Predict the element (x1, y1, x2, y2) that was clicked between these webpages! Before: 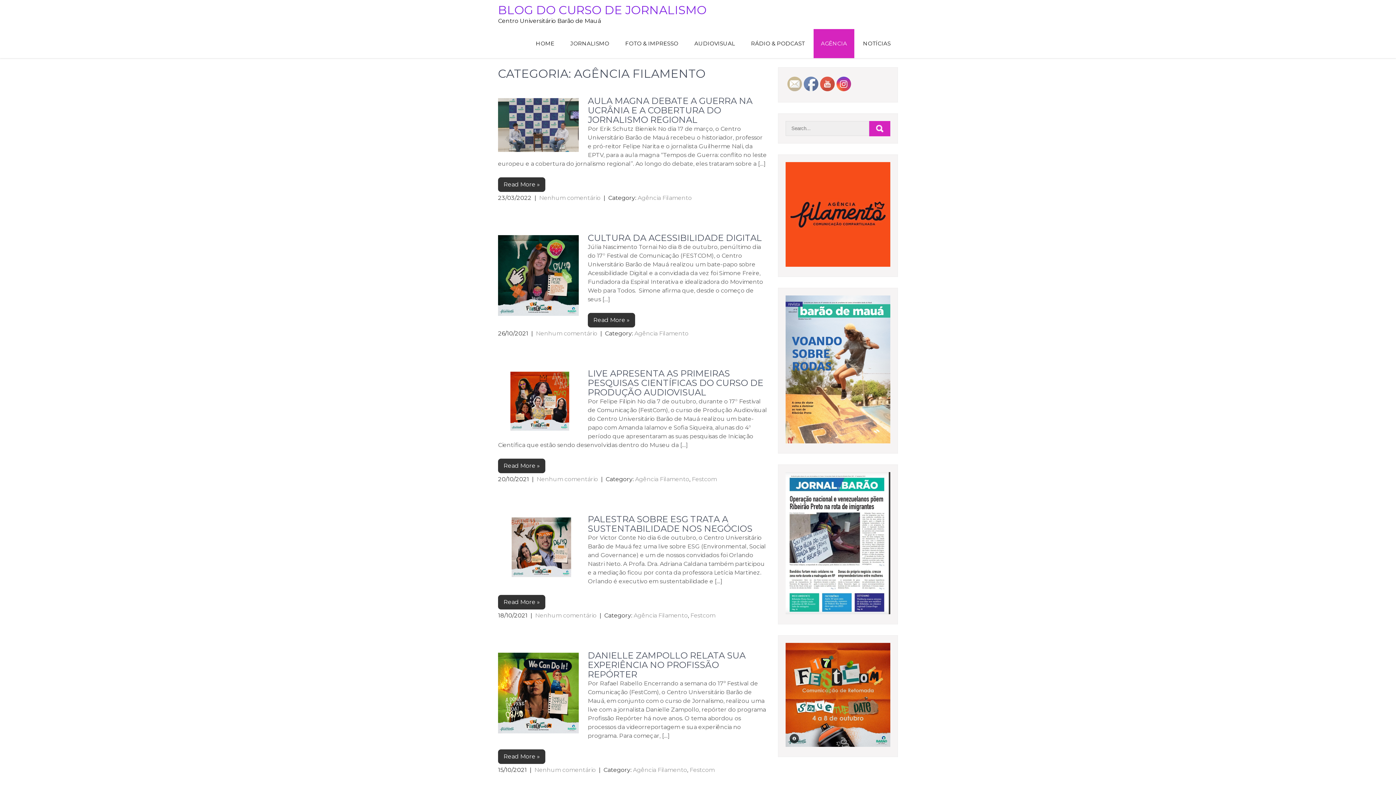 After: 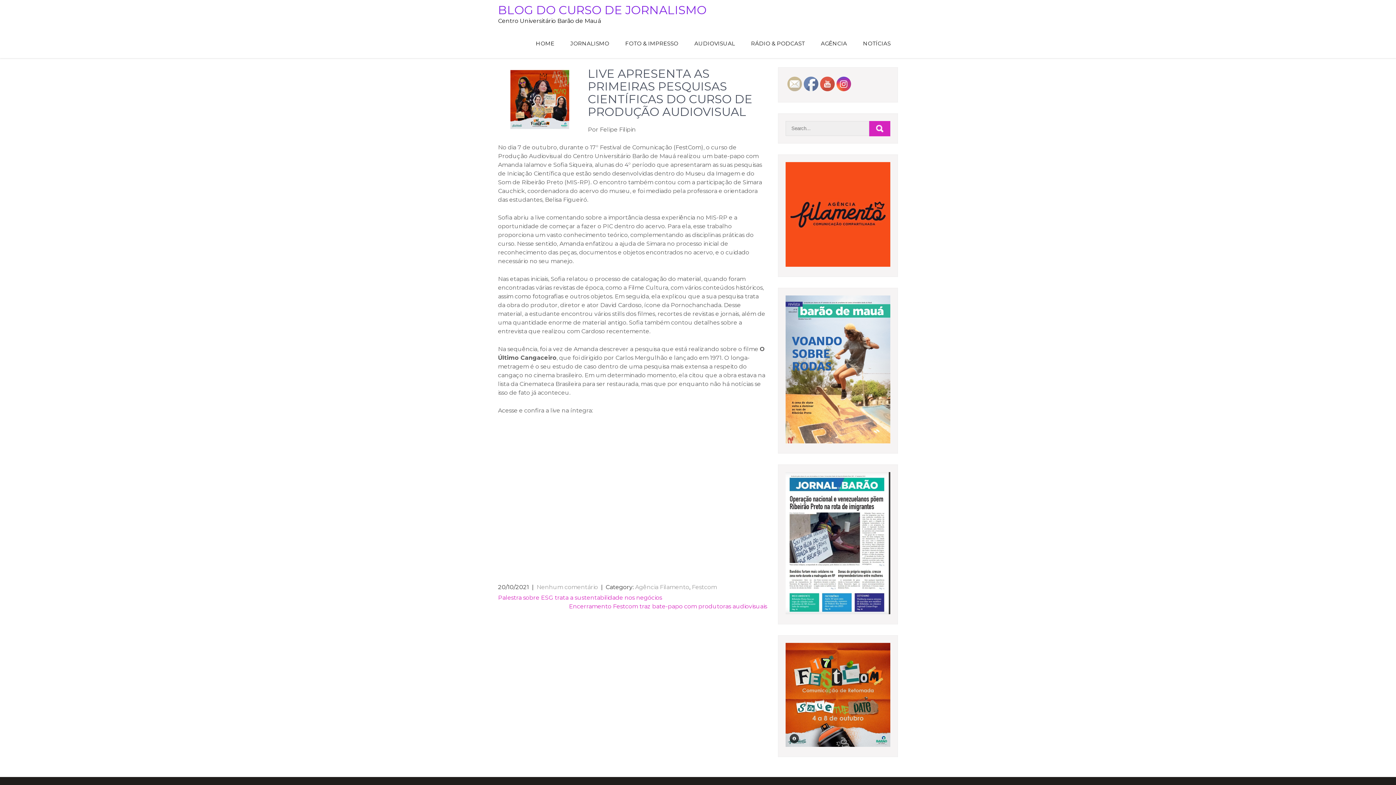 Action: bbox: (588, 368, 763, 397) label: LIVE APRESENTA AS PRIMEIRAS PESQUISAS CIENTÍFICAS DO CURSO DE PRODUÇÃO AUDIOVISUAL